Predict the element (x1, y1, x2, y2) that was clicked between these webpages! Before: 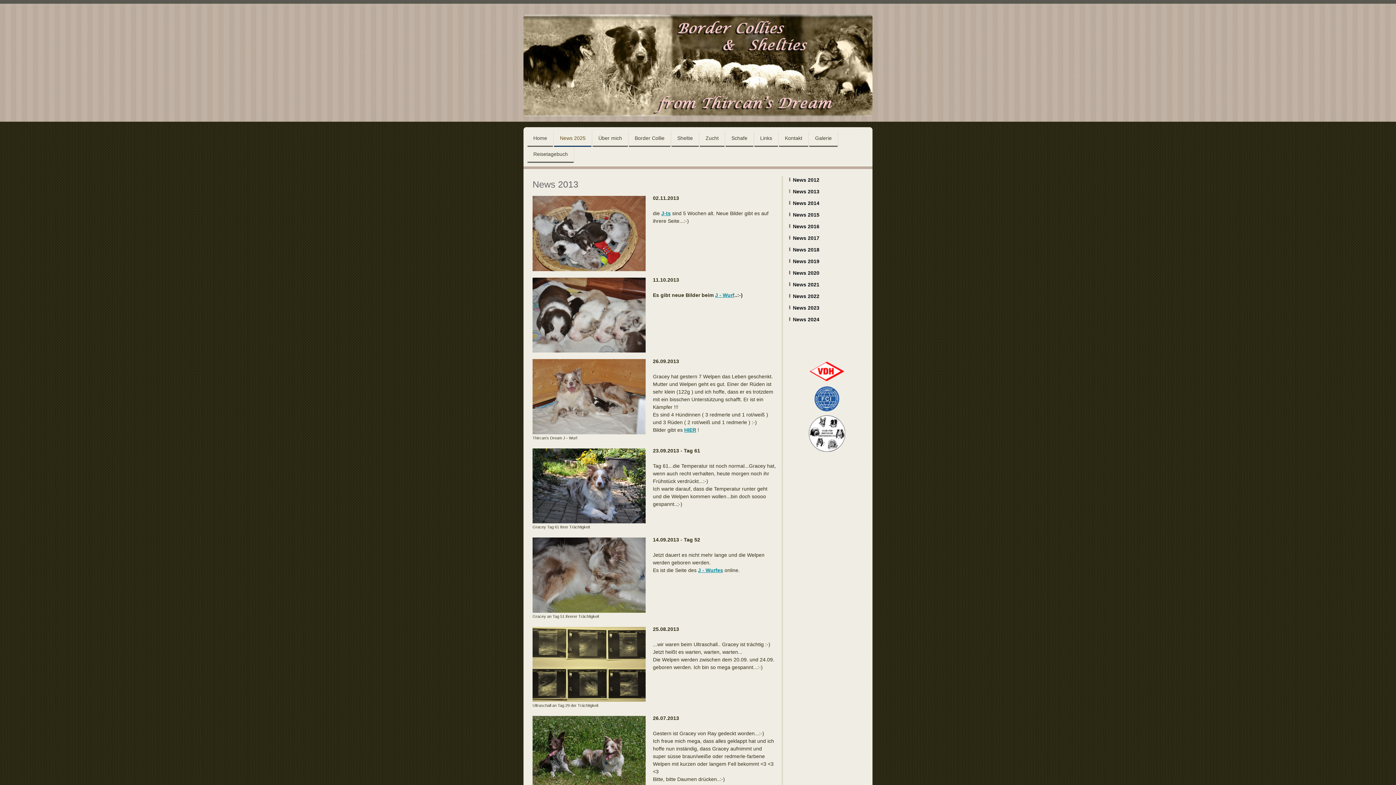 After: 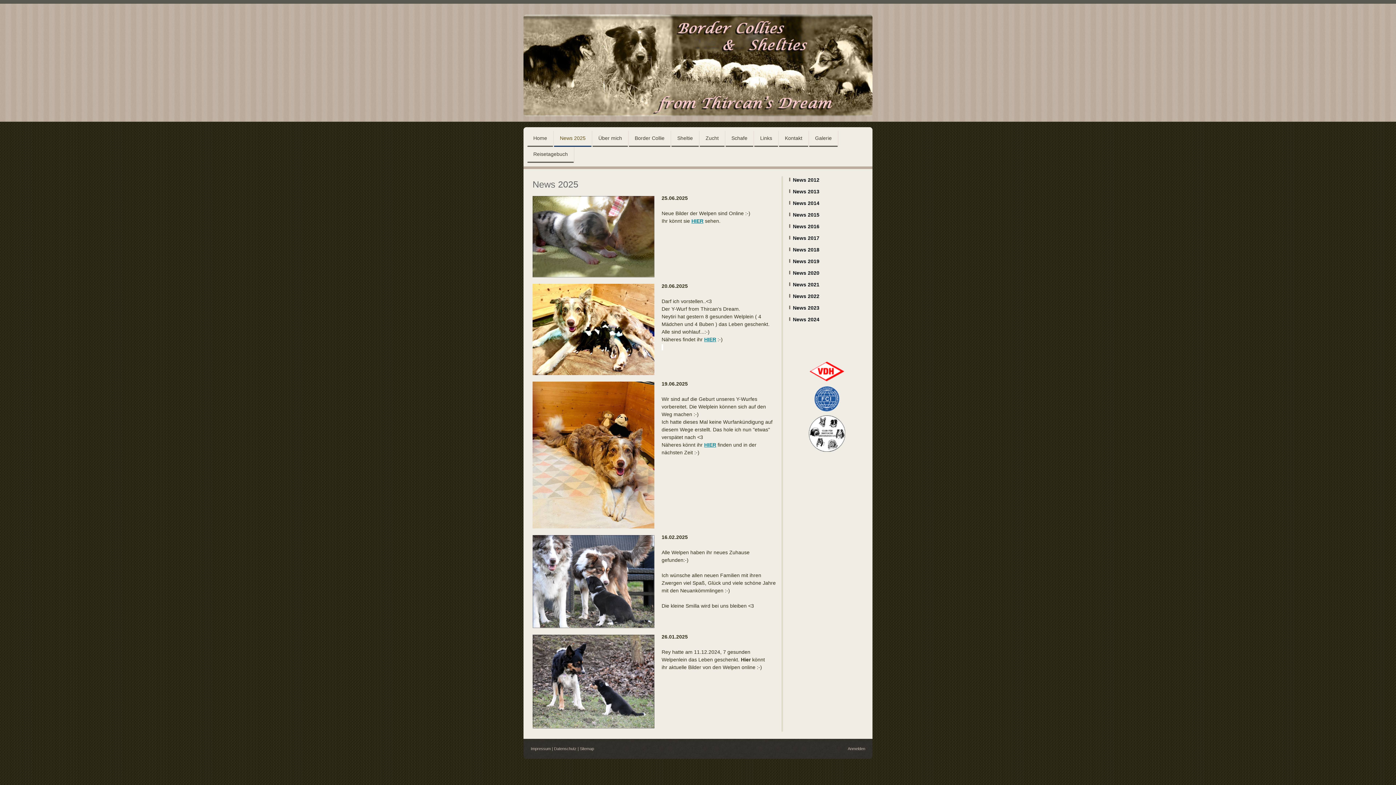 Action: bbox: (554, 130, 591, 146) label: News 2025